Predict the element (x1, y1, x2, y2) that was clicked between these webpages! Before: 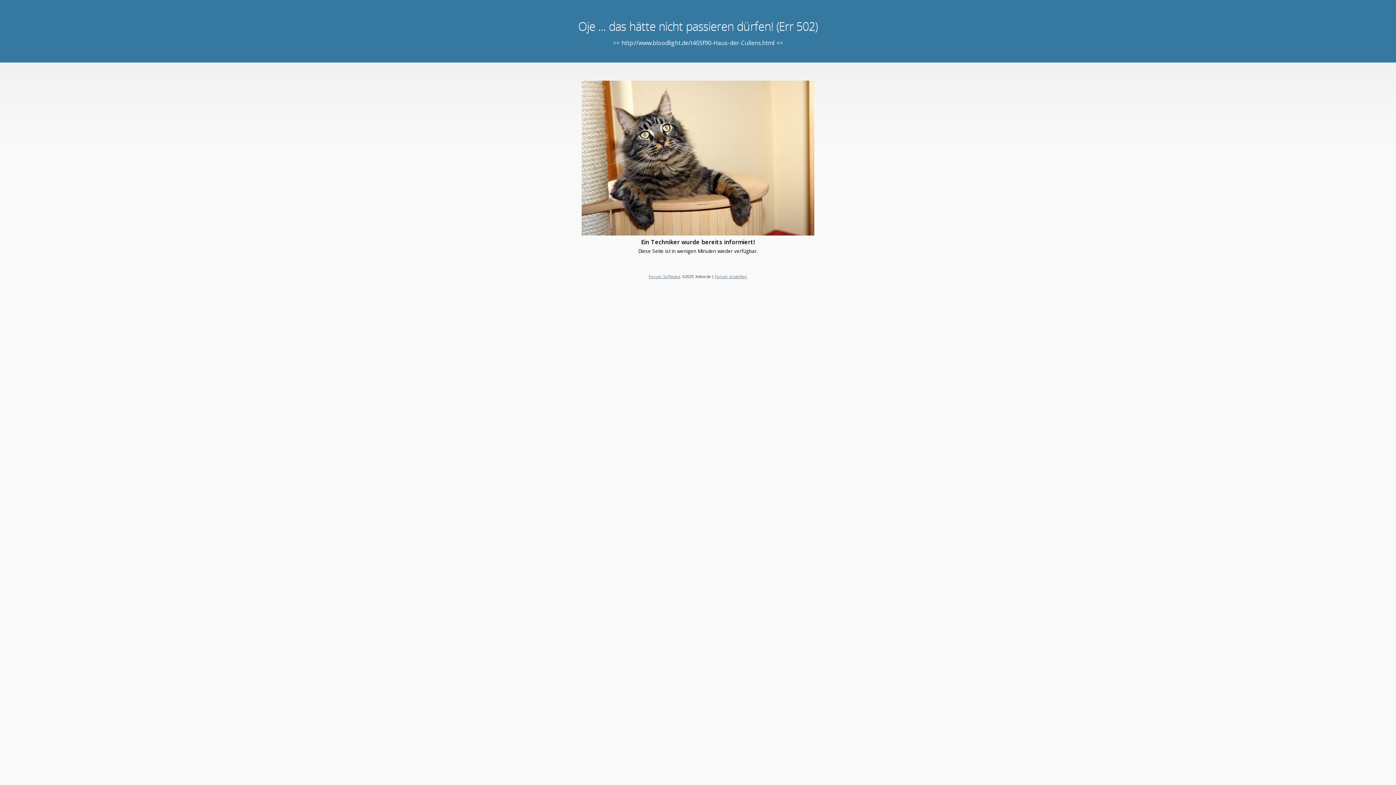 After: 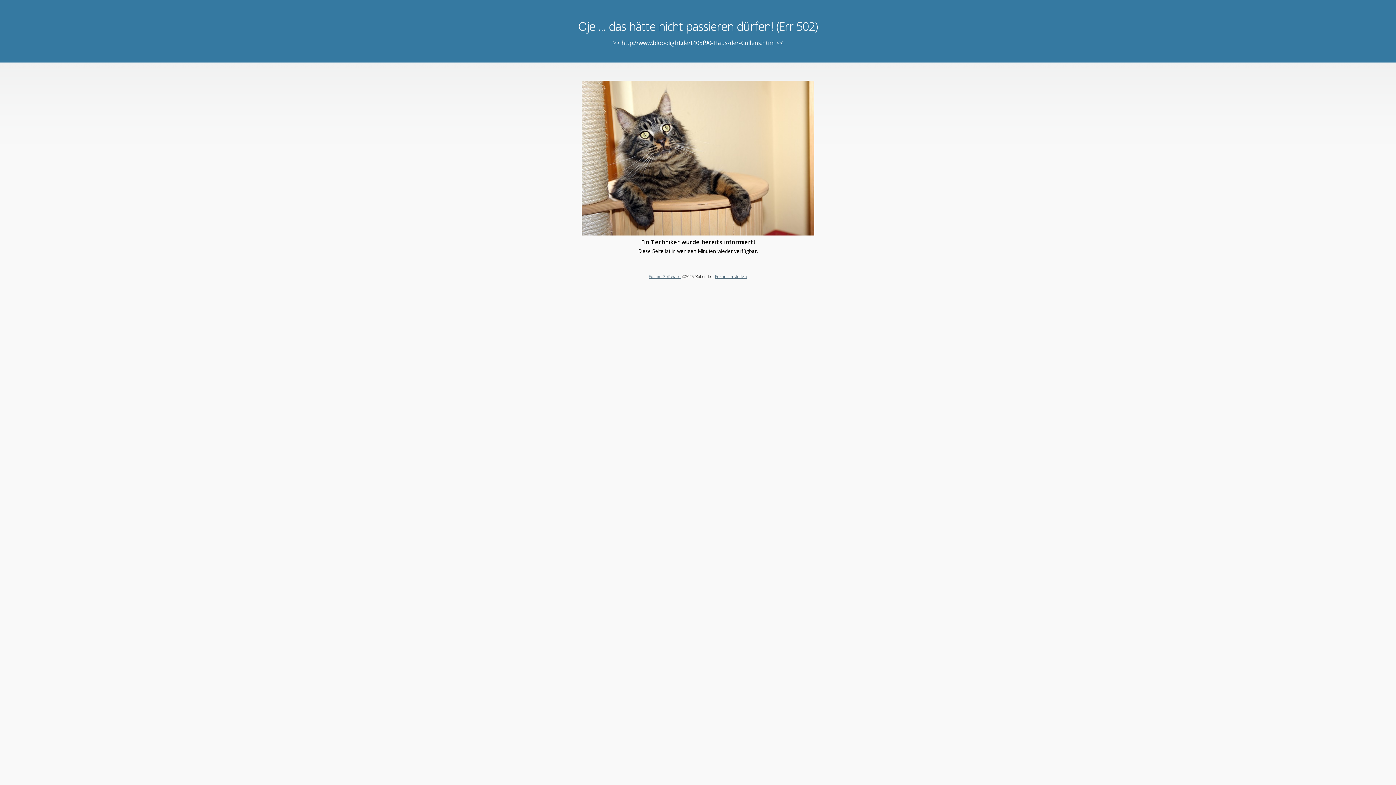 Action: label: Forum erstellen bbox: (715, 273, 747, 279)